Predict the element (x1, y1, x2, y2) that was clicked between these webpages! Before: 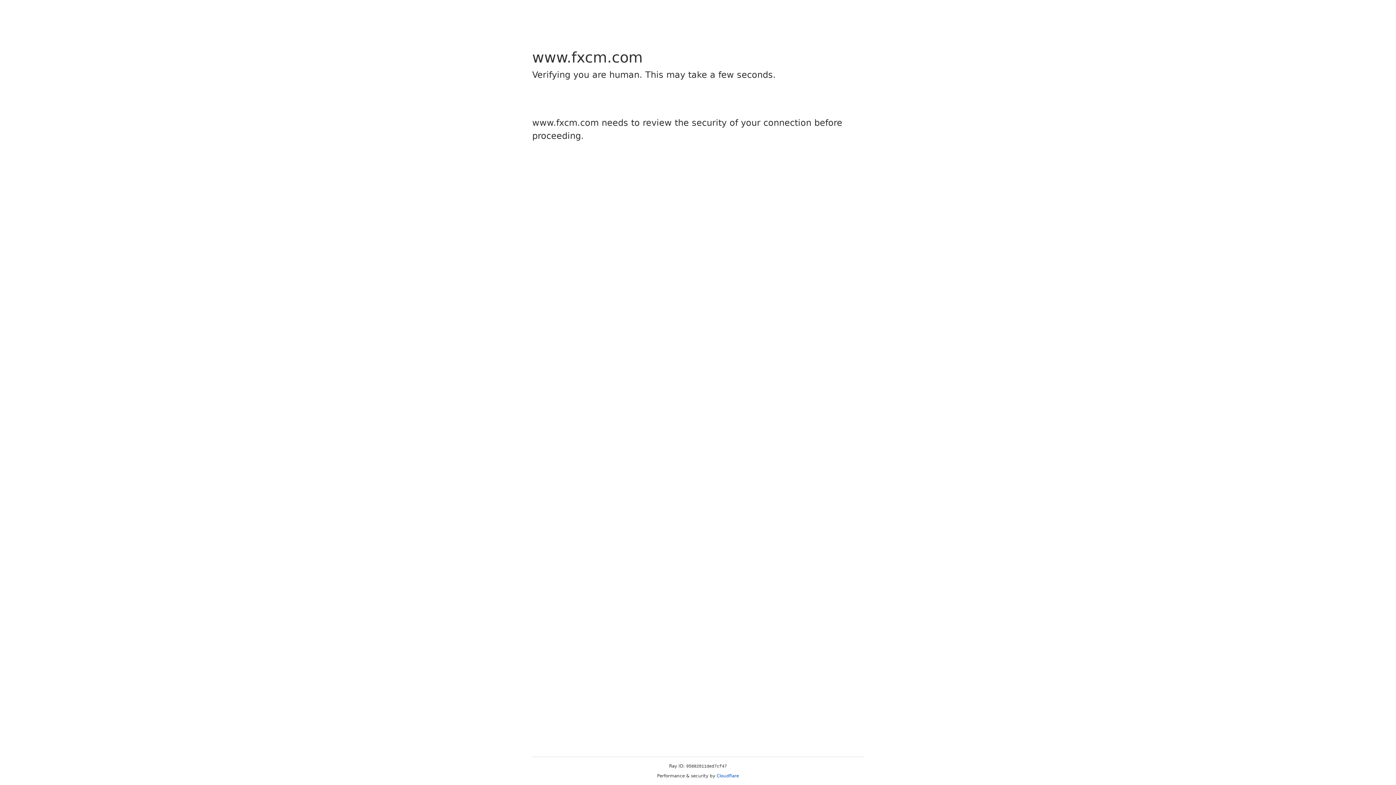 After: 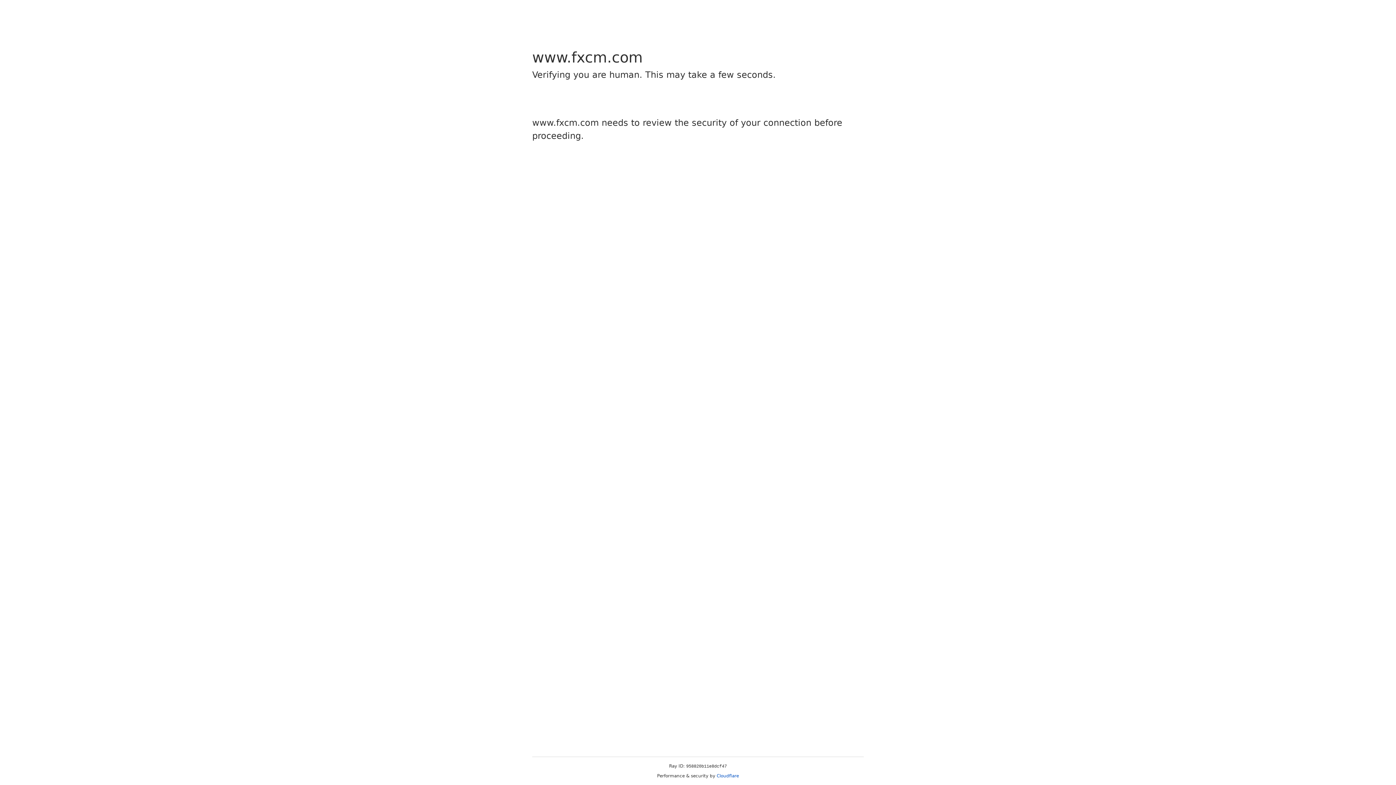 Action: label: Cloudflare bbox: (716, 773, 739, 778)